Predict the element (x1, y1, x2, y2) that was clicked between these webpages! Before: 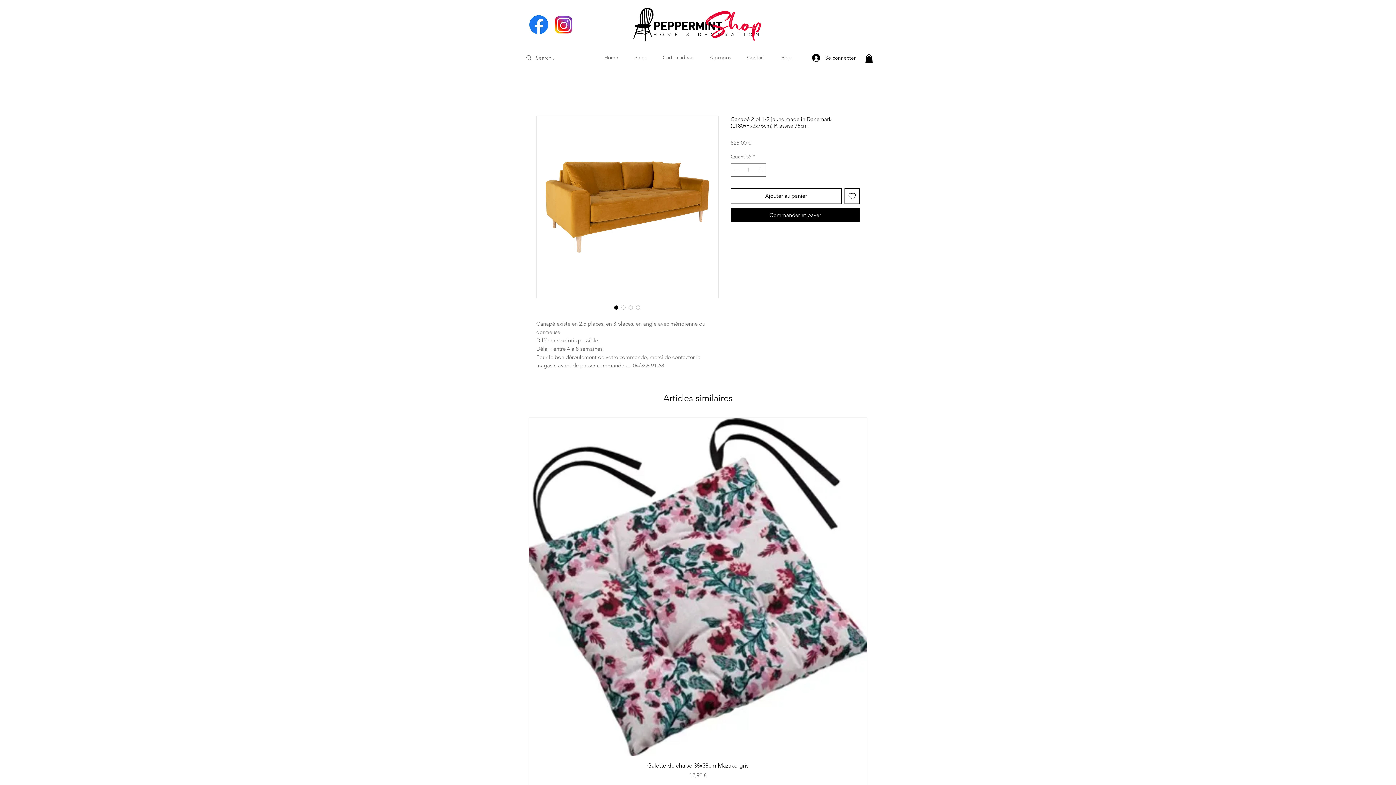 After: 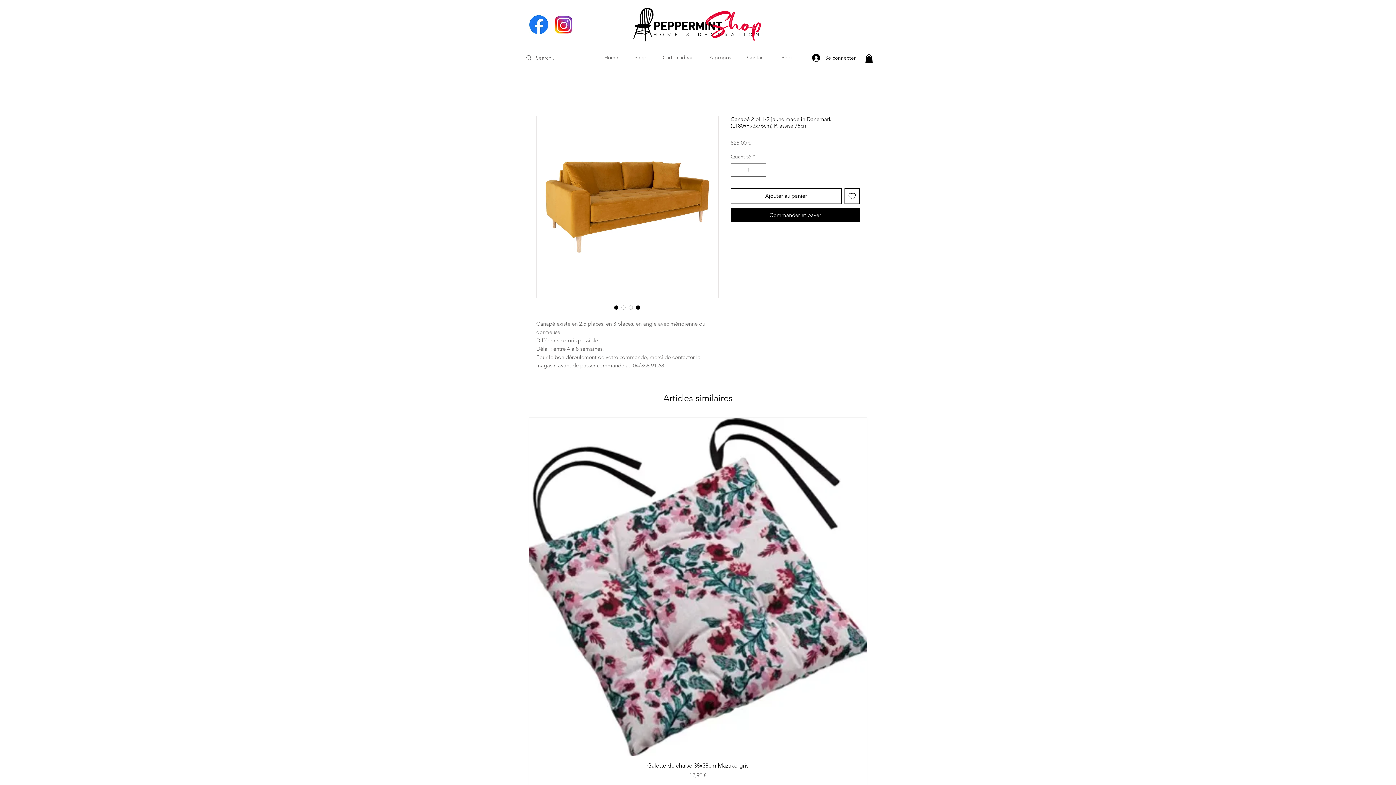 Action: bbox: (634, 304, 641, 311)